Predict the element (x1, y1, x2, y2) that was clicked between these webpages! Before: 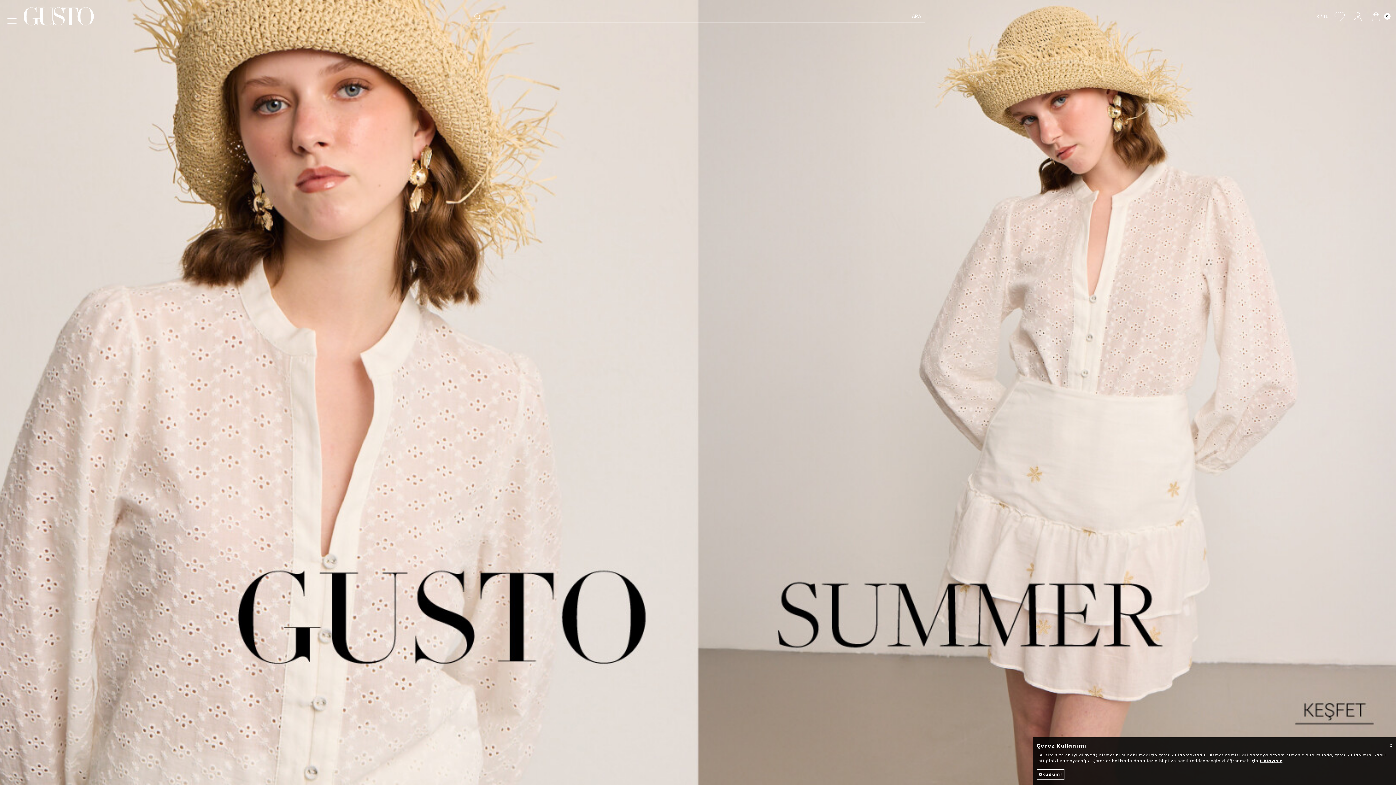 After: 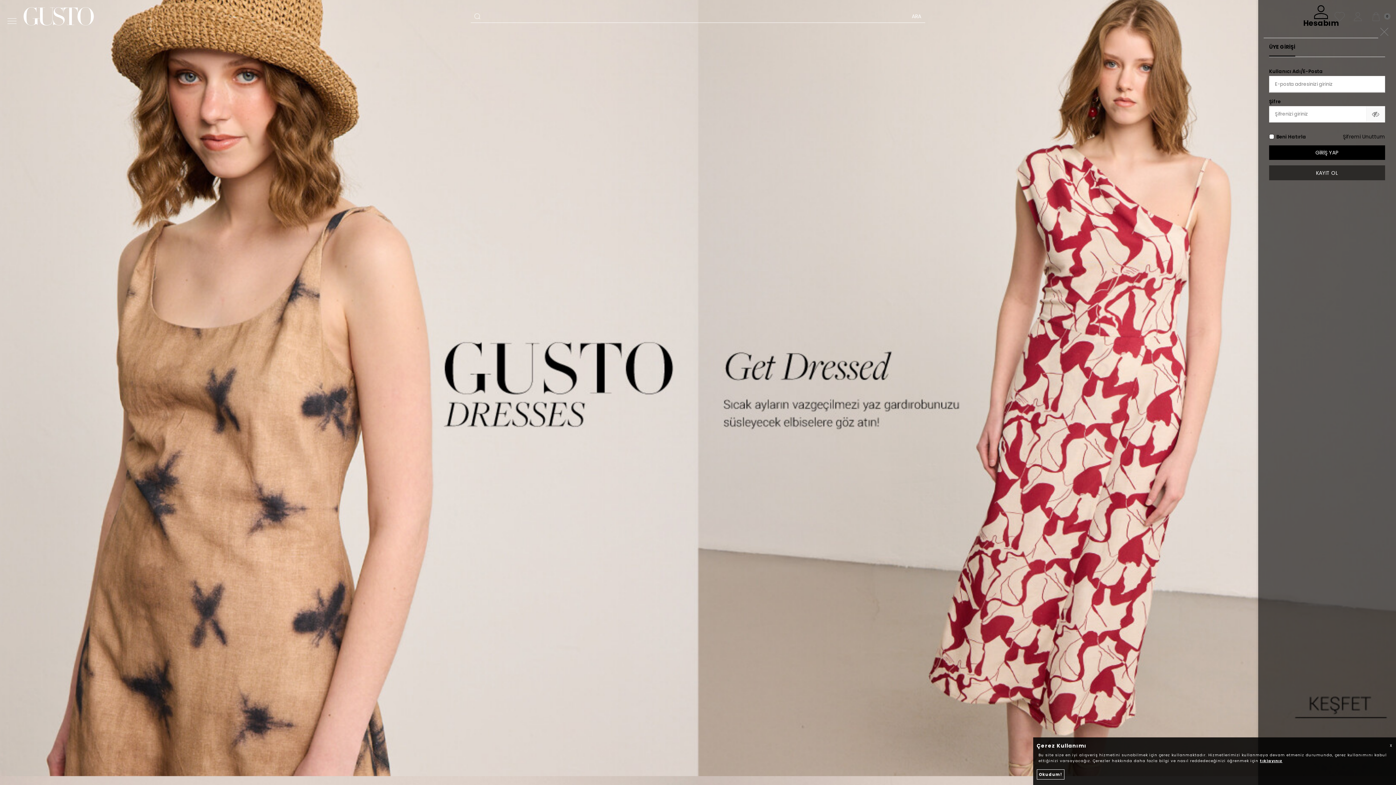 Action: label: Hesabım bbox: (1351, 10, 1364, 22)